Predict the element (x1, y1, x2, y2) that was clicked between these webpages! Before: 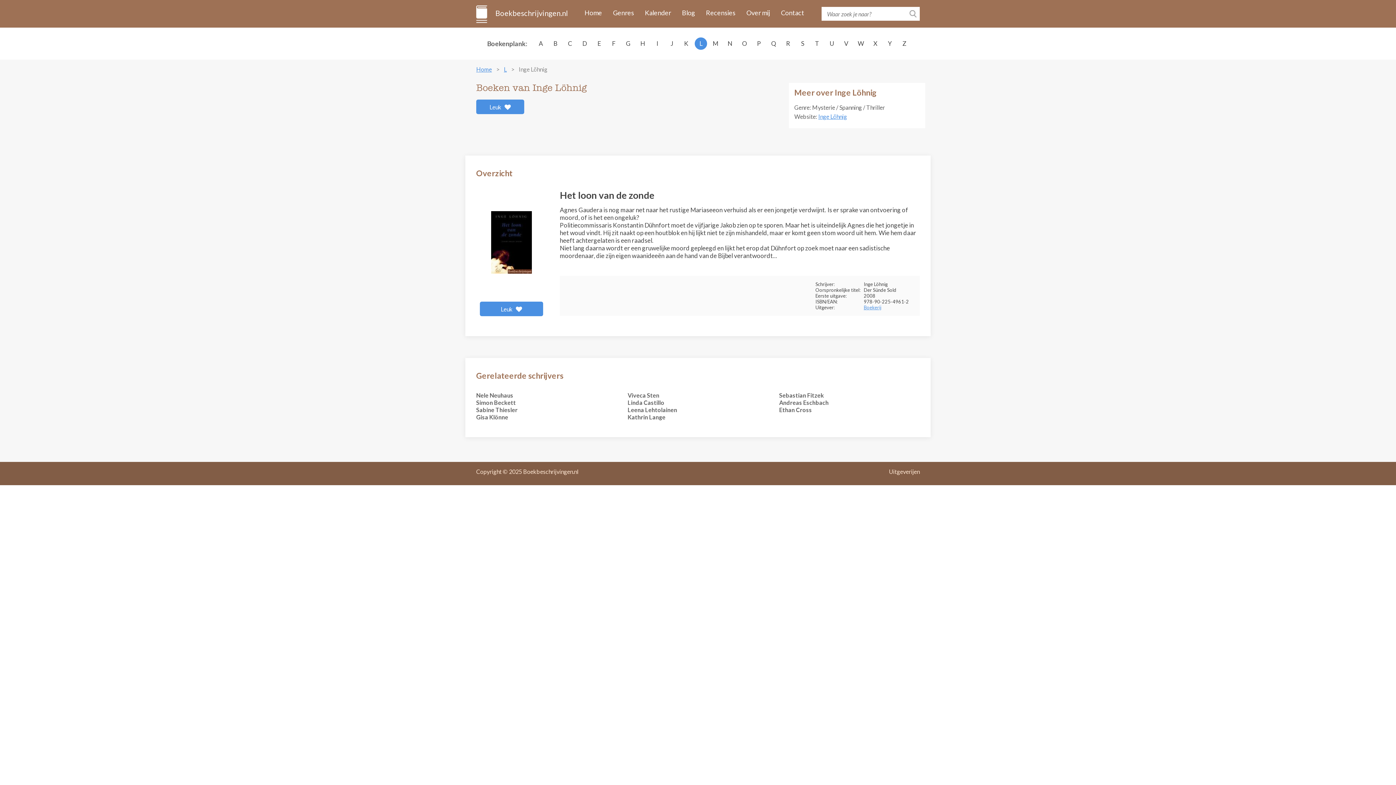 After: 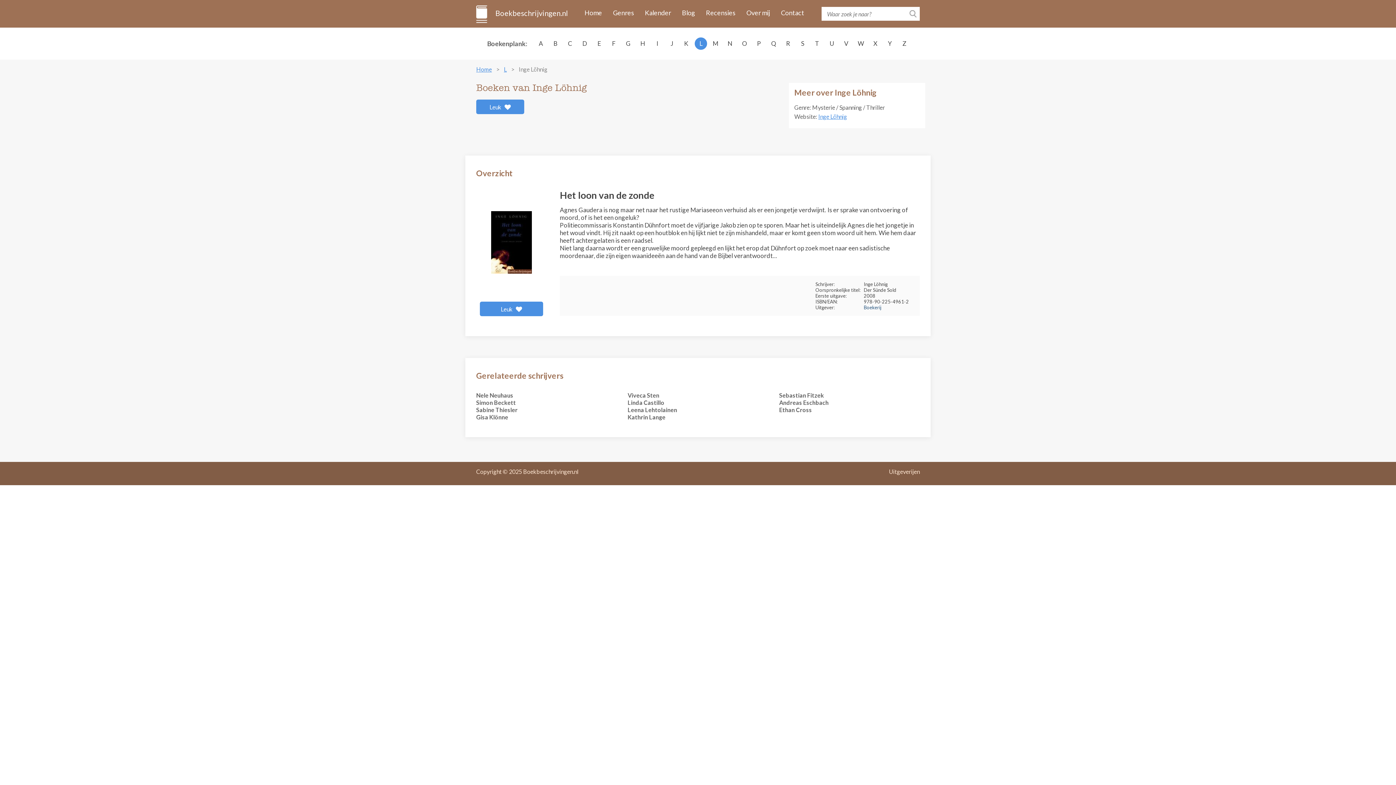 Action: label: Boekerij bbox: (864, 304, 881, 310)